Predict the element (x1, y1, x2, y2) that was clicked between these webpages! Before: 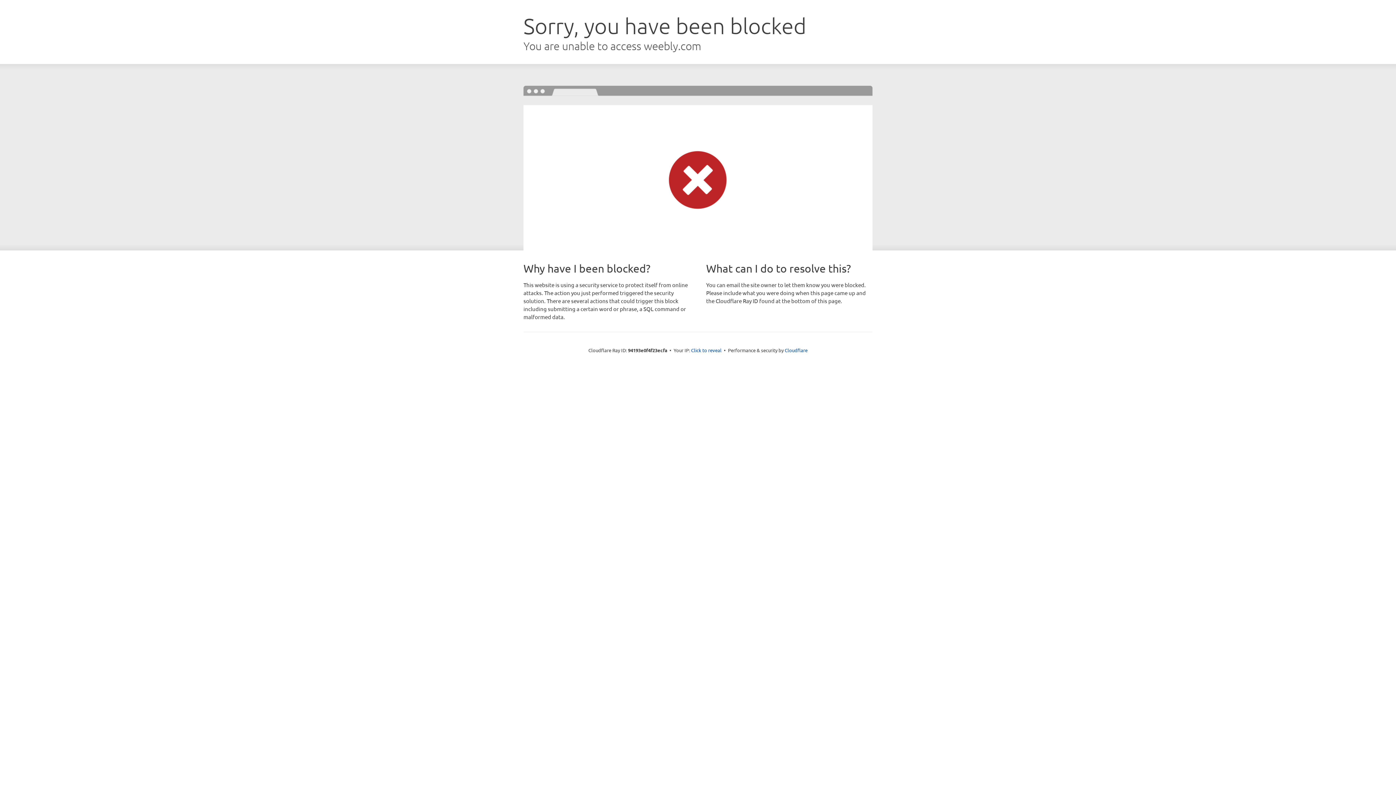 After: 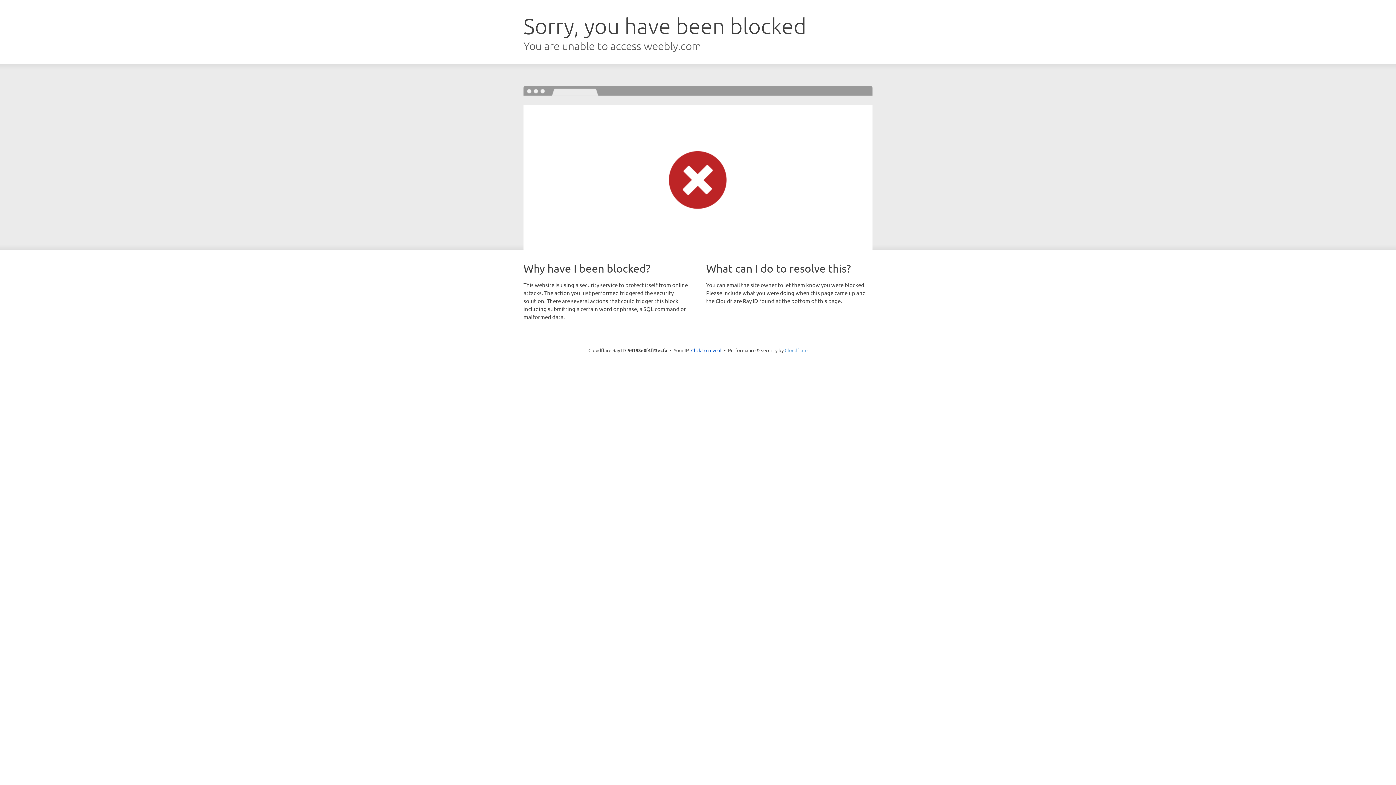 Action: bbox: (784, 347, 807, 353) label: Cloudflare